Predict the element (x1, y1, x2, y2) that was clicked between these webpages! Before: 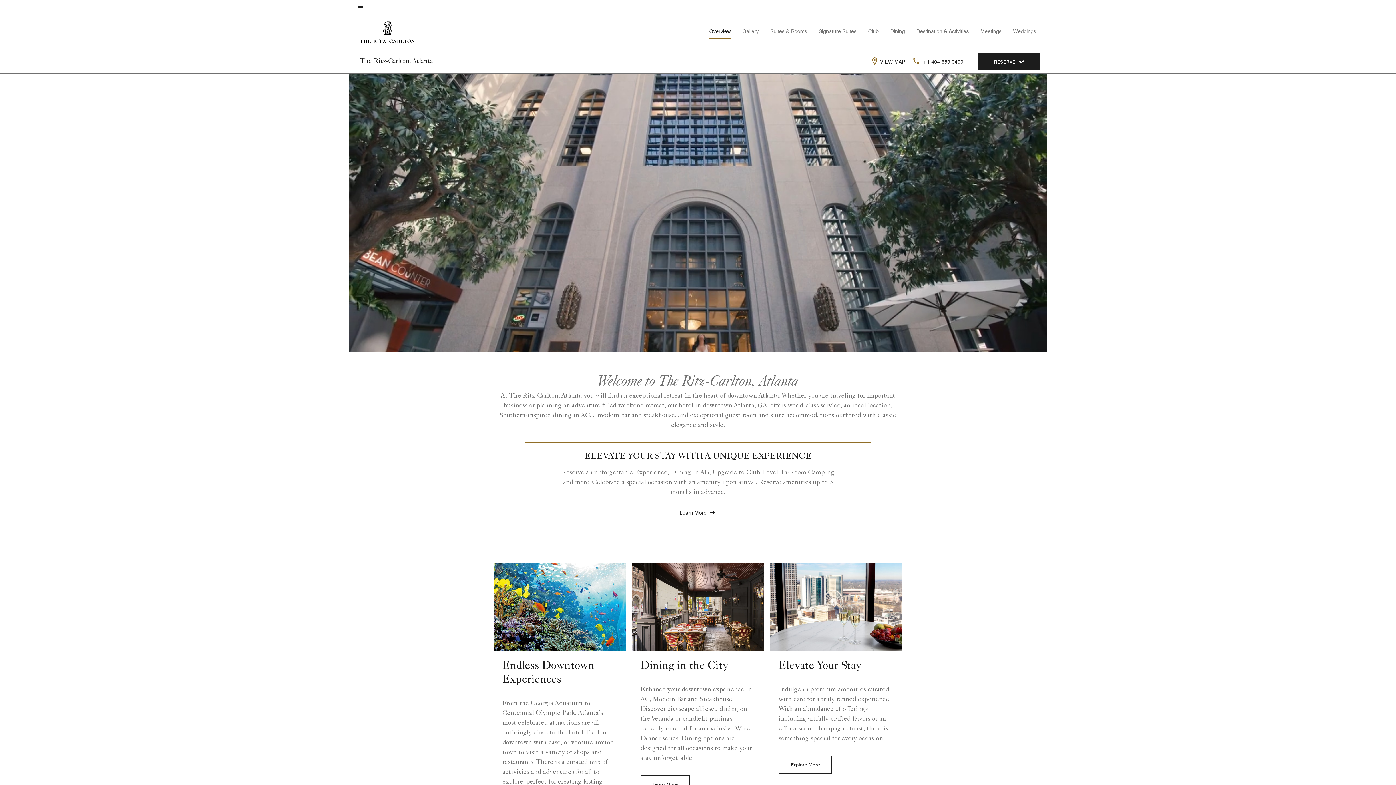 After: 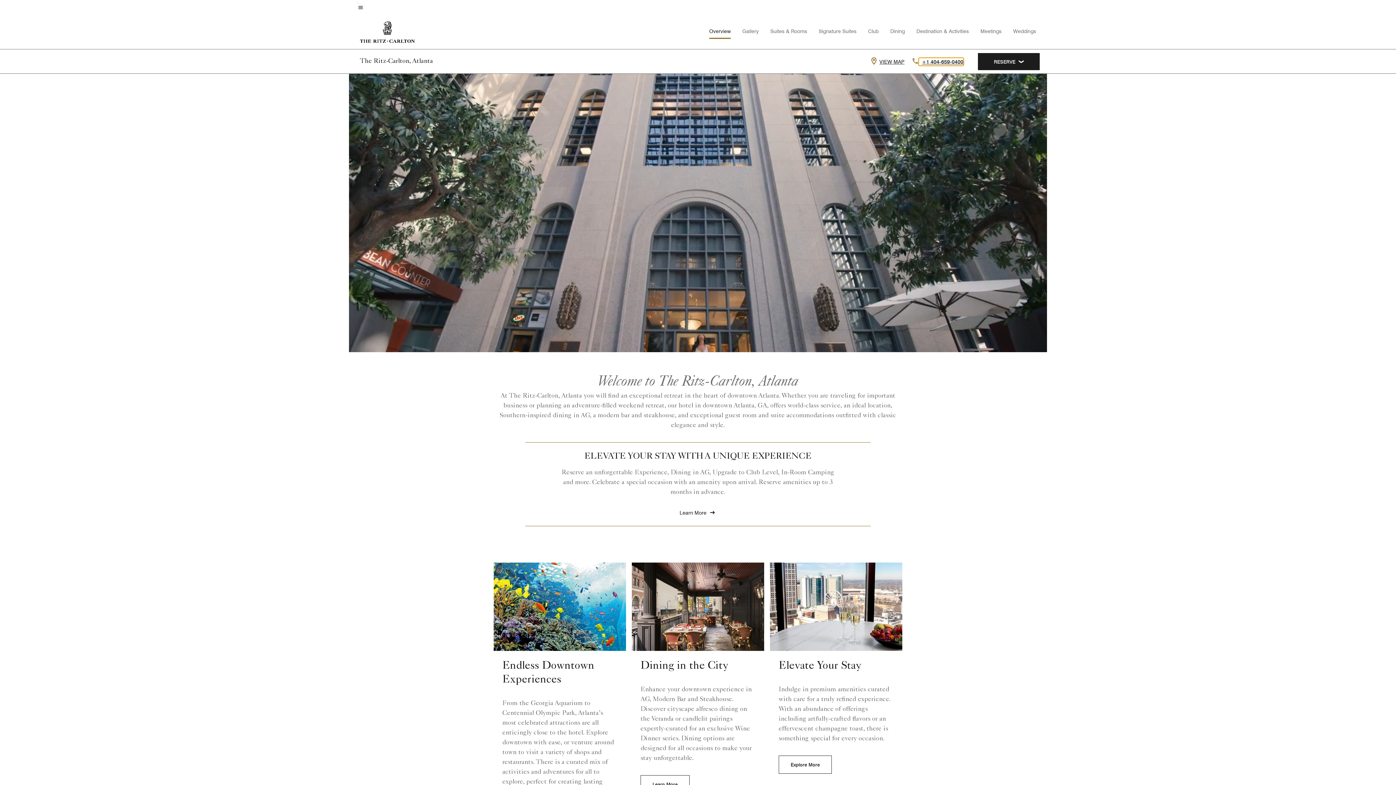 Action: label: Contact us at phone +1 404-659-0400  bbox: (920, 58, 963, 65)